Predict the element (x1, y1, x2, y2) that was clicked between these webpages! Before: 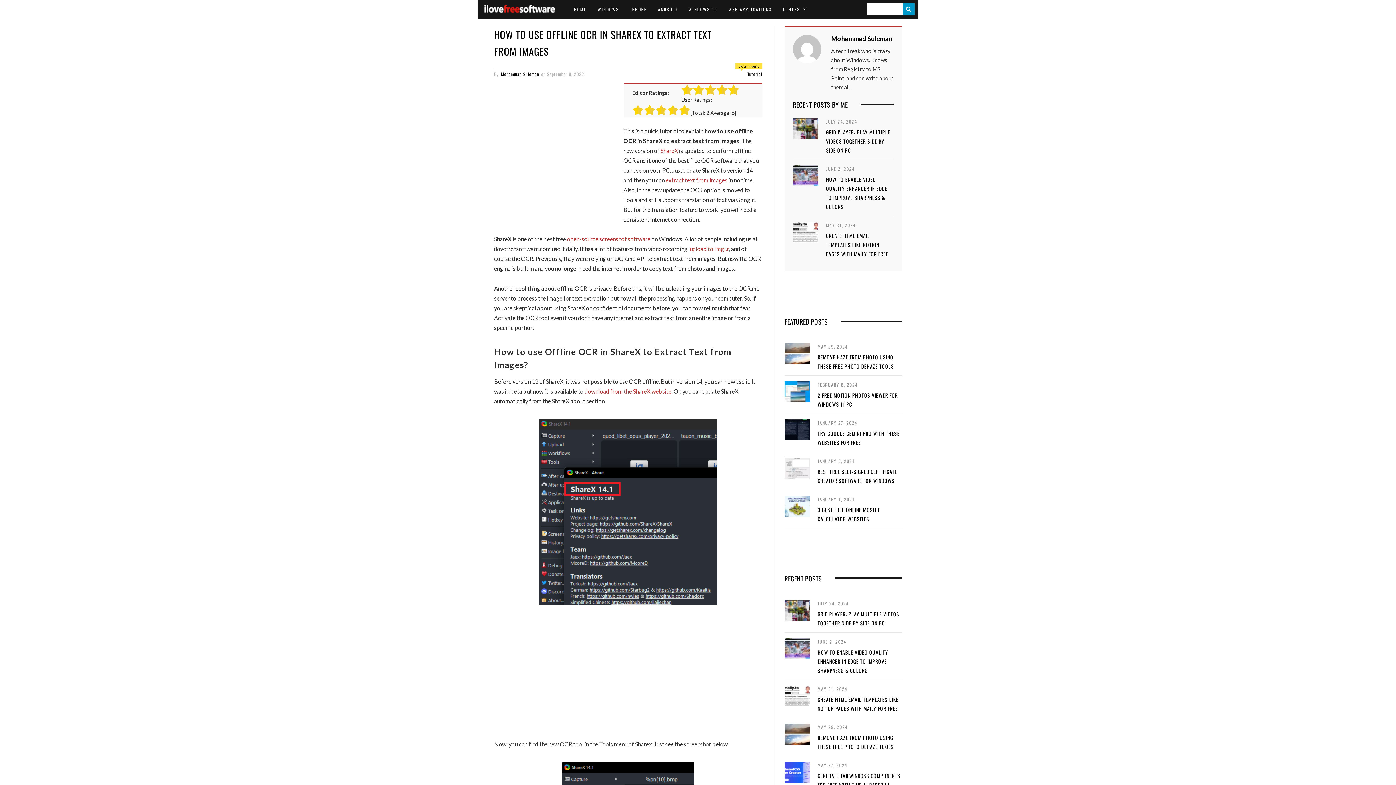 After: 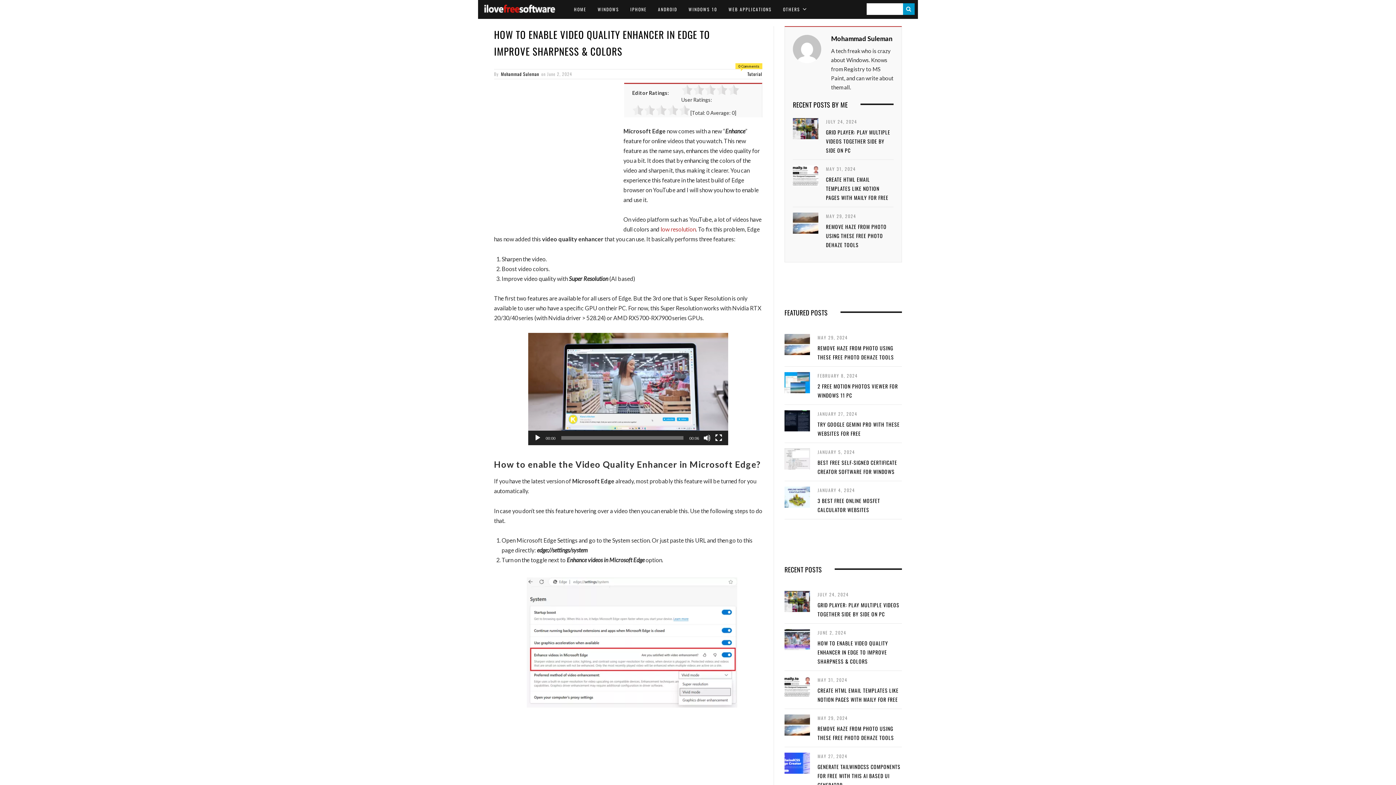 Action: bbox: (817, 648, 888, 674) label: HOW TO ENABLE VIDEO QUALITY ENHANCER IN EDGE TO IMPROVE SHARPNESS & COLORS